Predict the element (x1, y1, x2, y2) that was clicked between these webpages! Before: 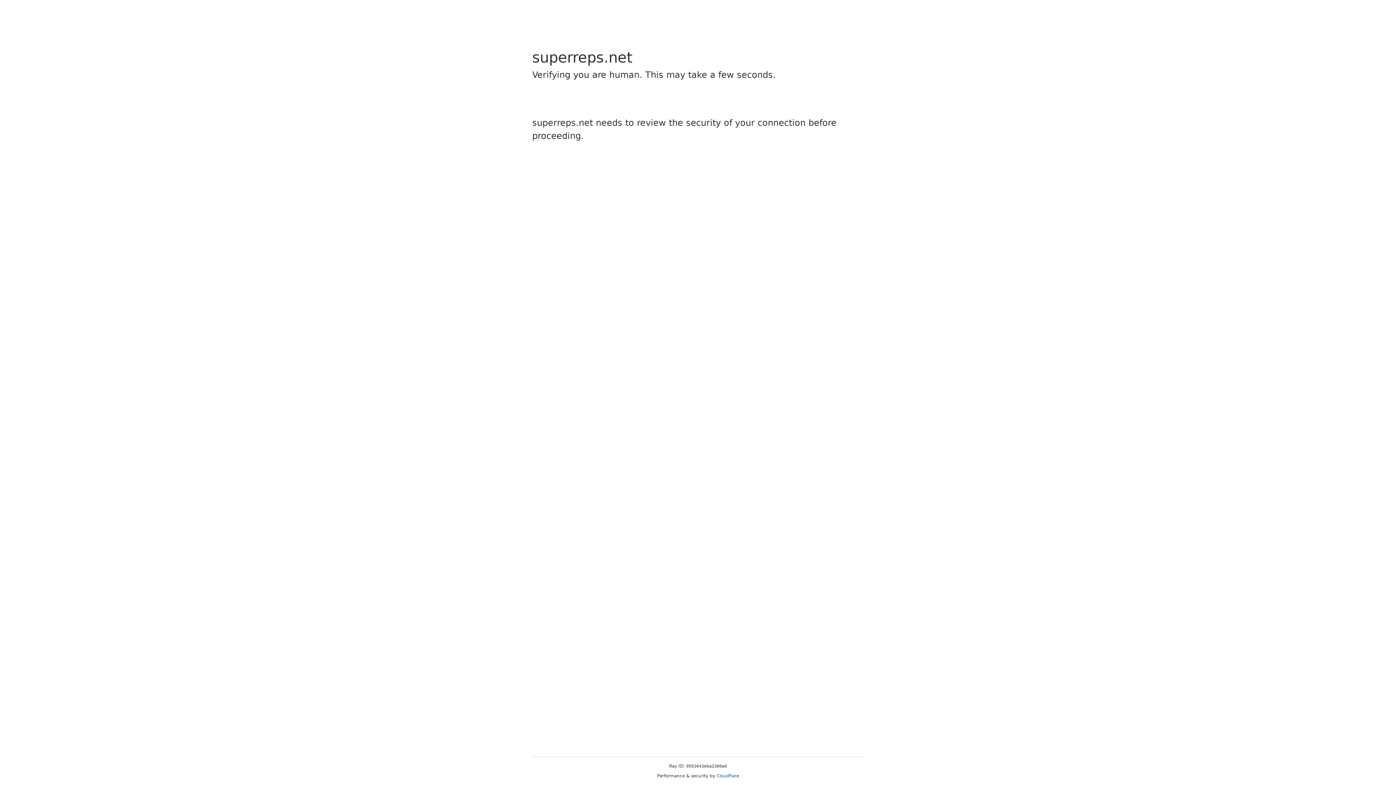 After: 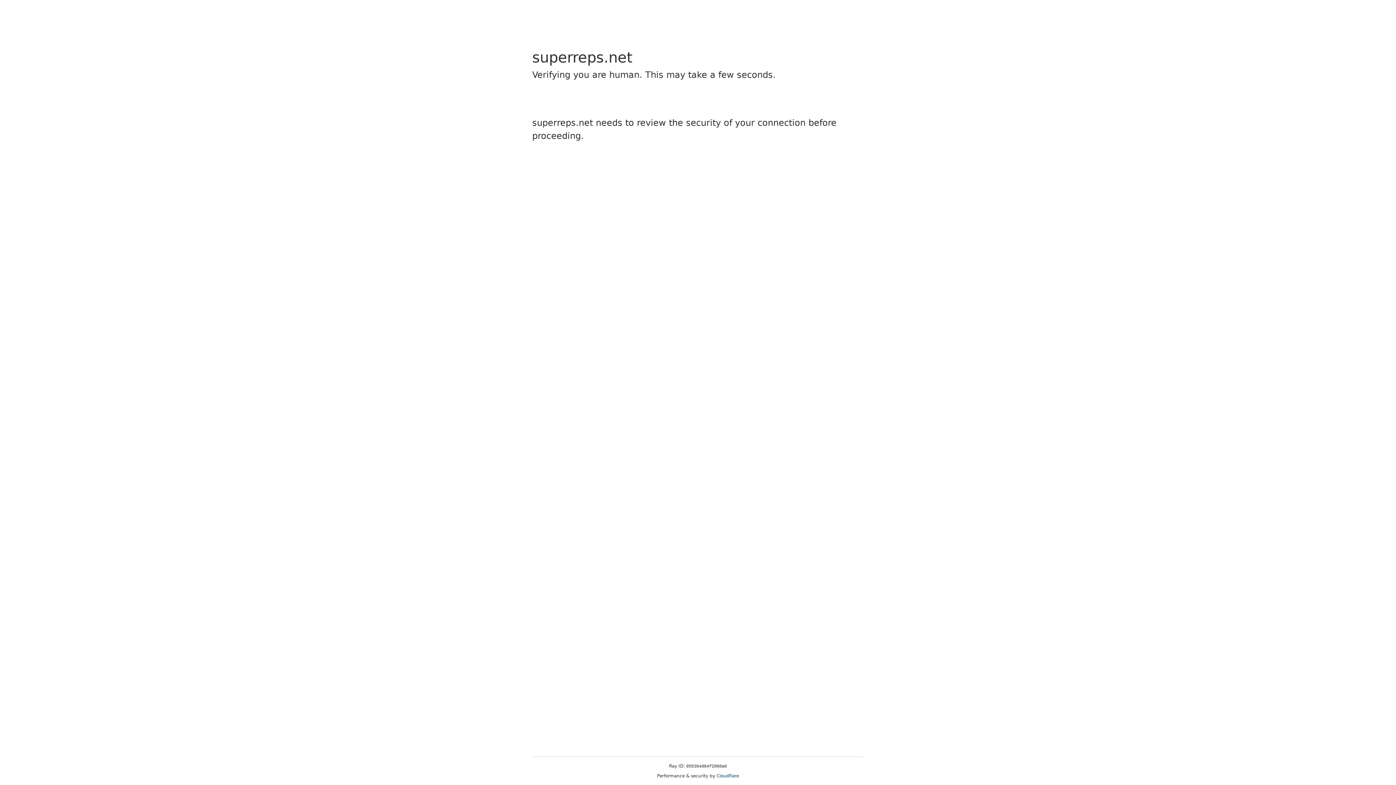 Action: bbox: (716, 773, 739, 778) label: Cloudflare